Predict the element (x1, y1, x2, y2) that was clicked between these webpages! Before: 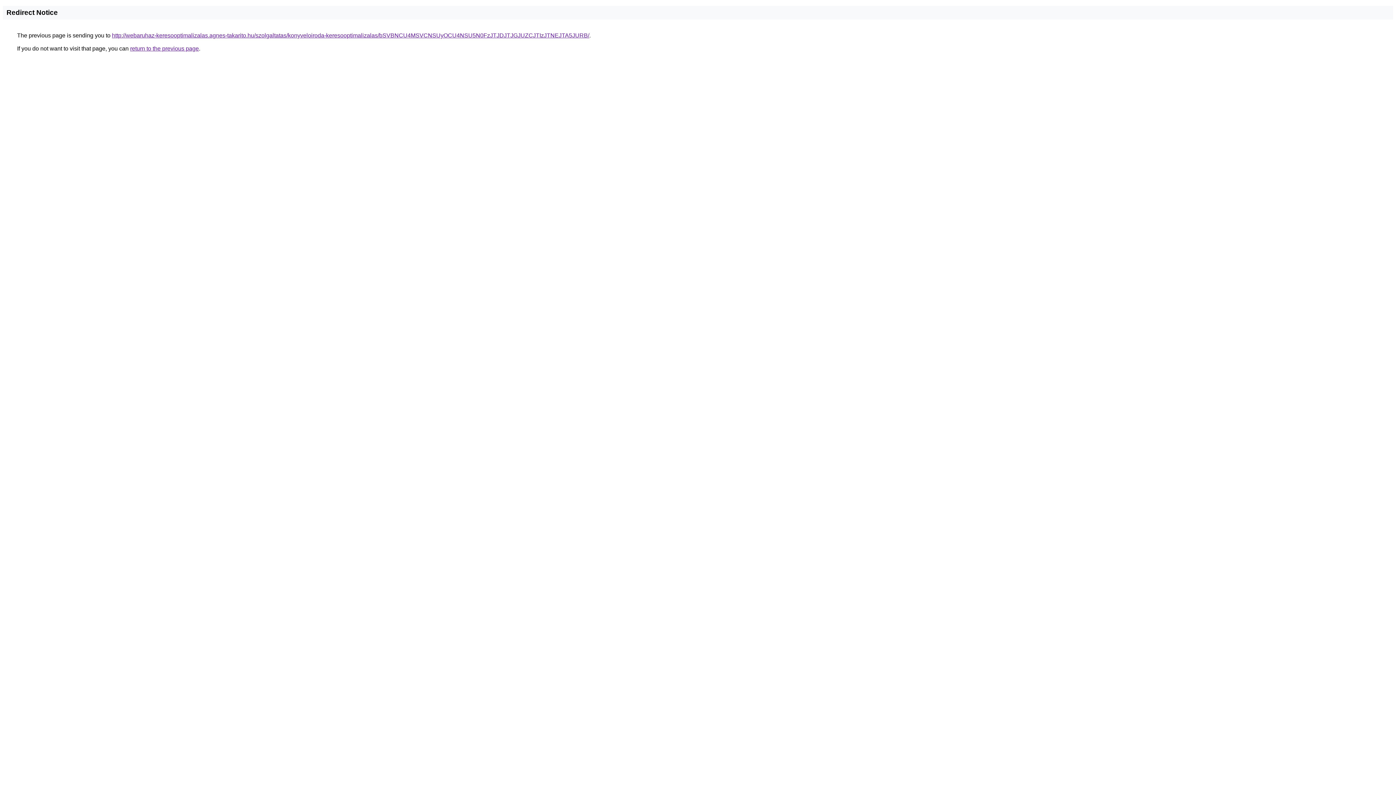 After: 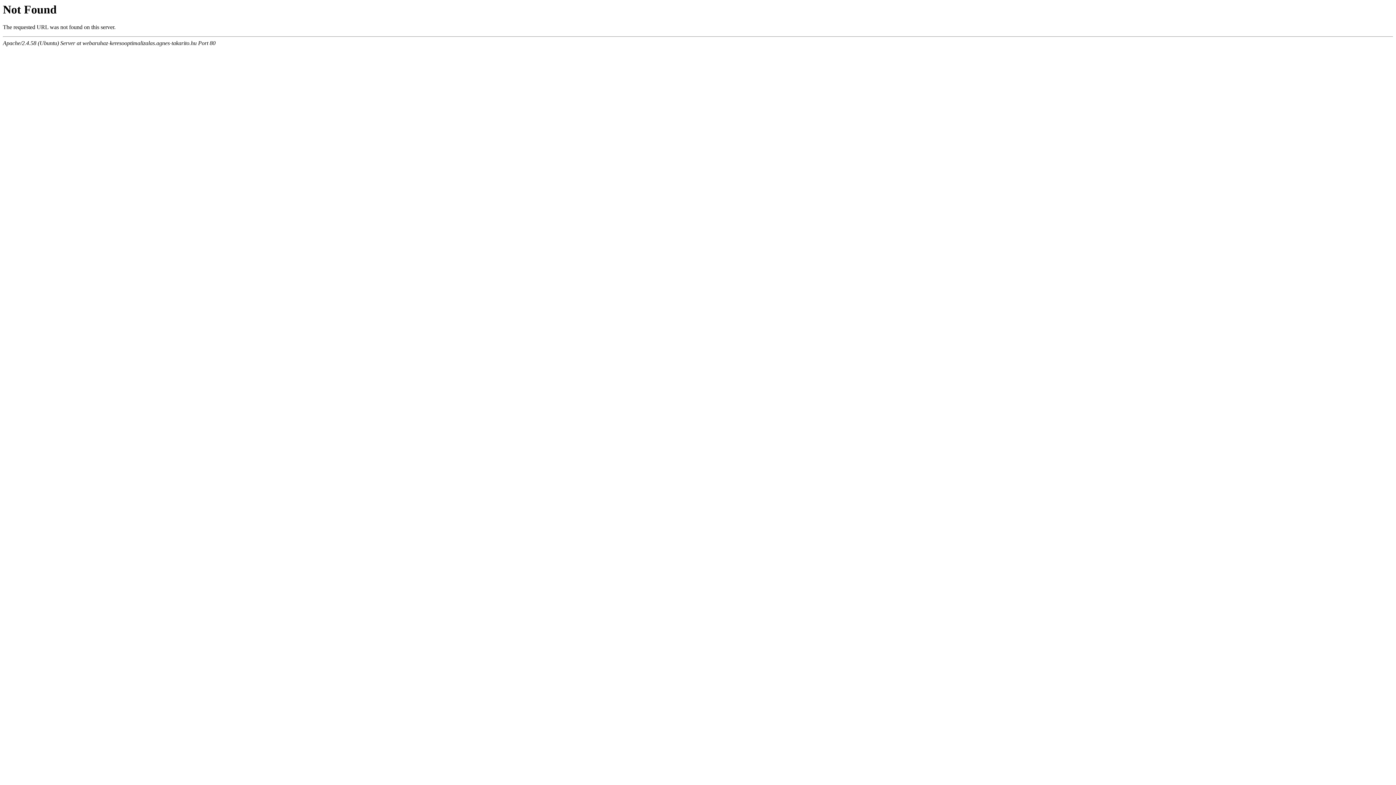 Action: label: http://webaruhaz-keresooptimalizalas.agnes-takarito.hu/szolgaltatas/konyveloiroda-keresooptimalizalas/bSVBNCU4MSVCNSUyOCU4NSU5N0FzJTJDJTJGJUZCJTIzJTNEJTA5JURB/ bbox: (112, 32, 589, 38)